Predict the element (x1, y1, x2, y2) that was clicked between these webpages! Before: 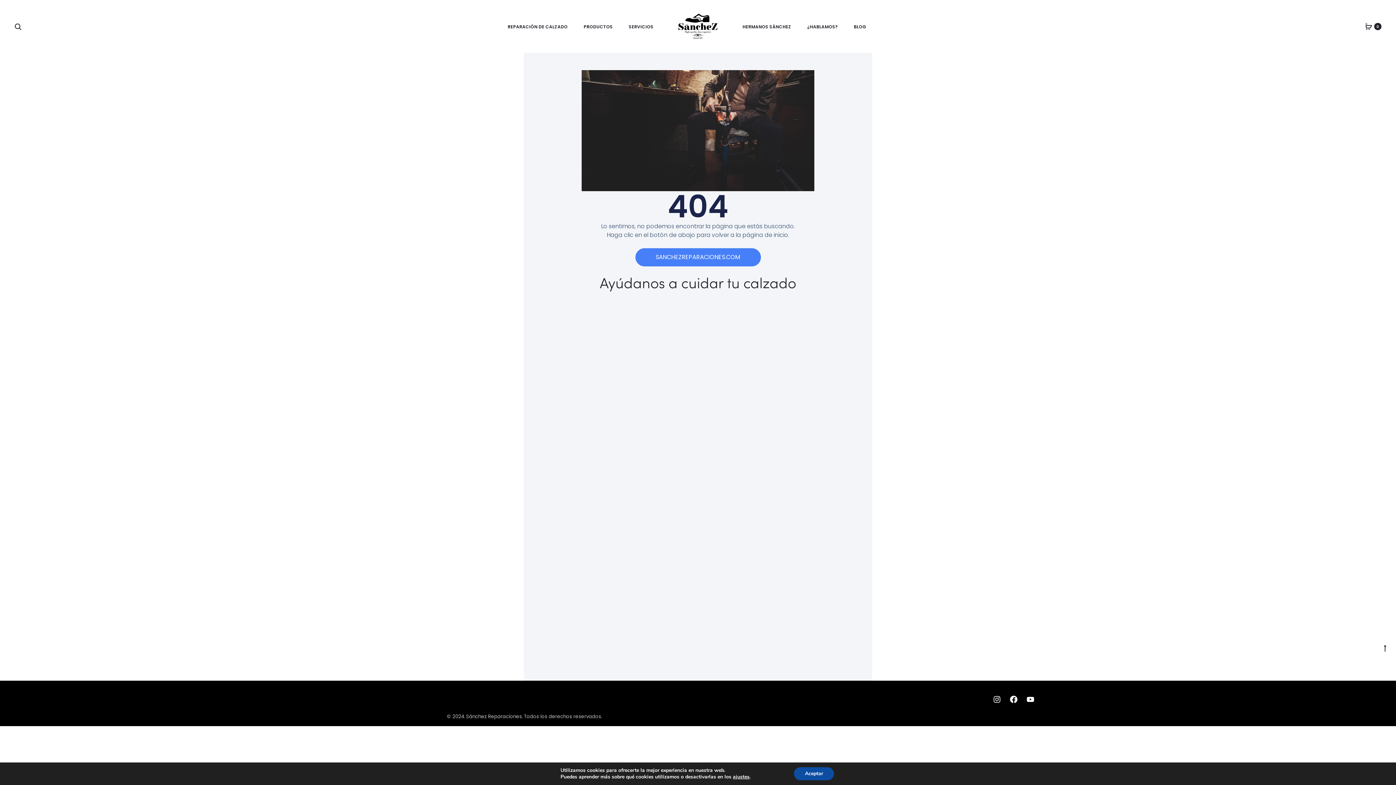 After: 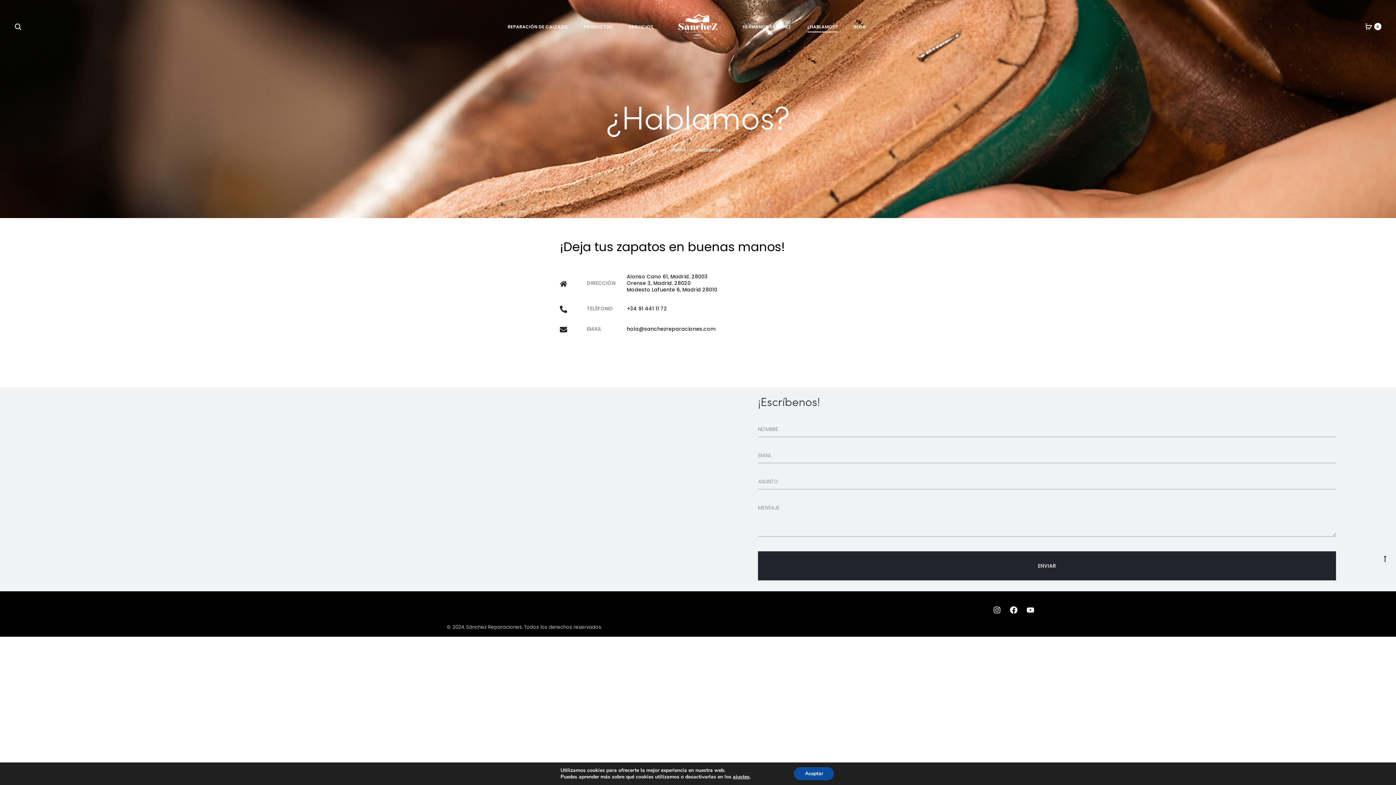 Action: label: ¿HABLAMOS? bbox: (807, 22, 838, 31)